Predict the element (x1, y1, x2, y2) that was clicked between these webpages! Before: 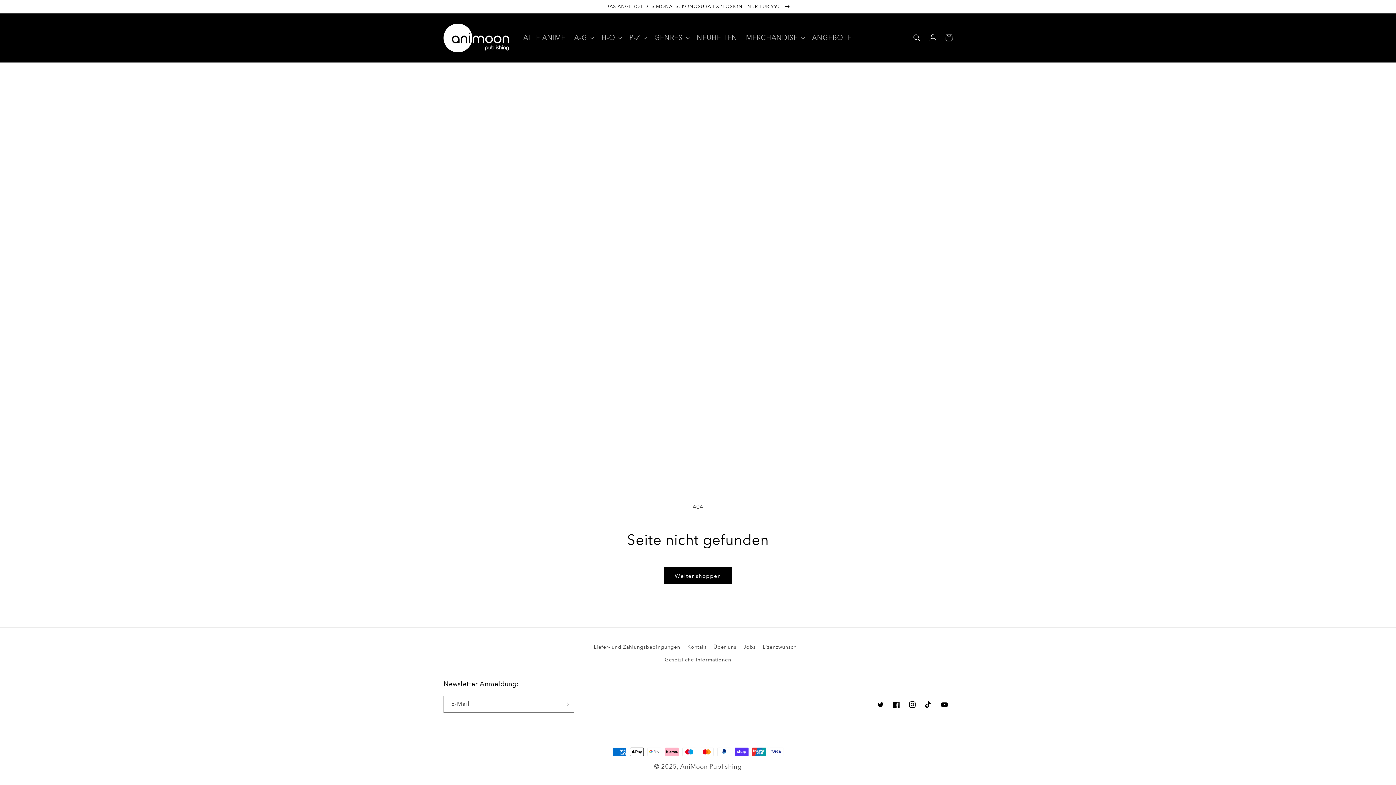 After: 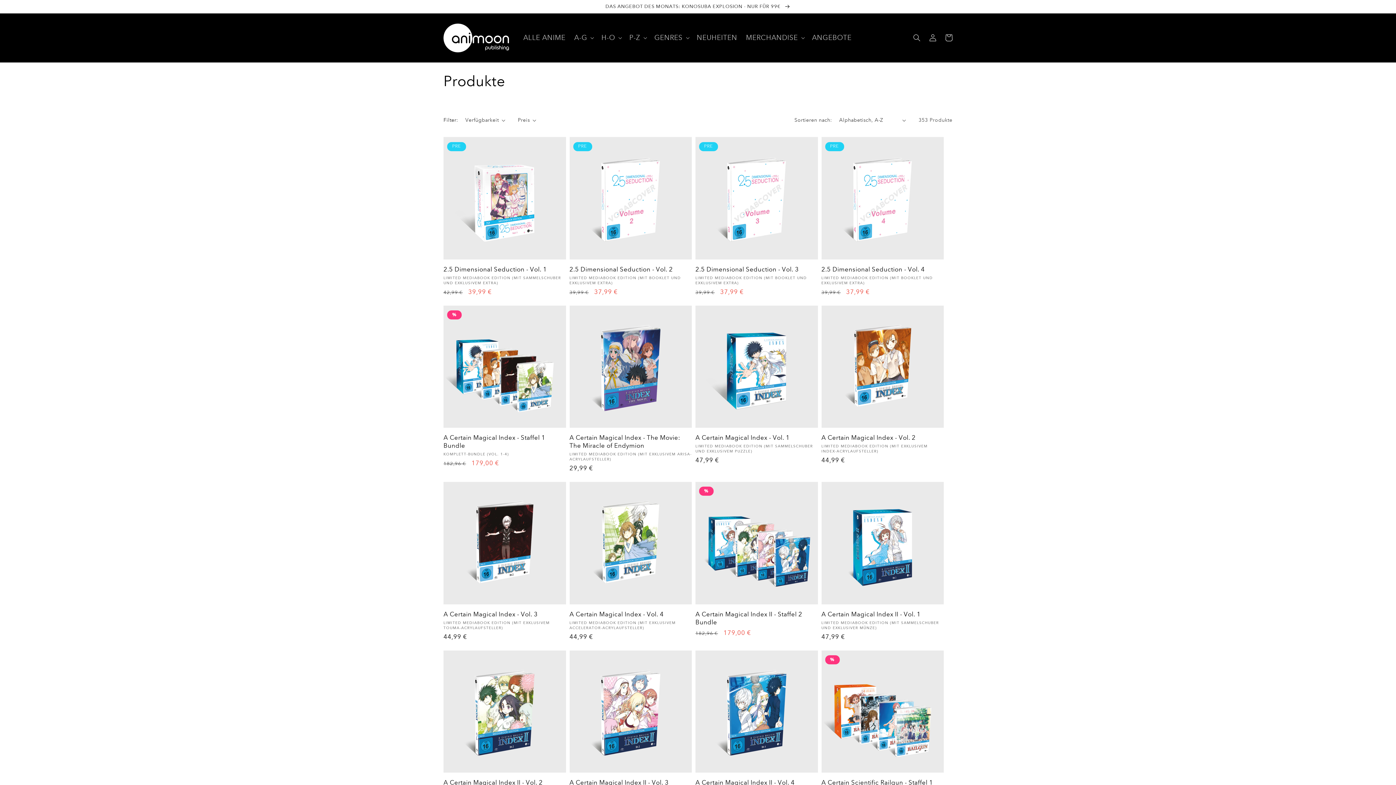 Action: label: Weiter shoppen bbox: (664, 567, 732, 584)